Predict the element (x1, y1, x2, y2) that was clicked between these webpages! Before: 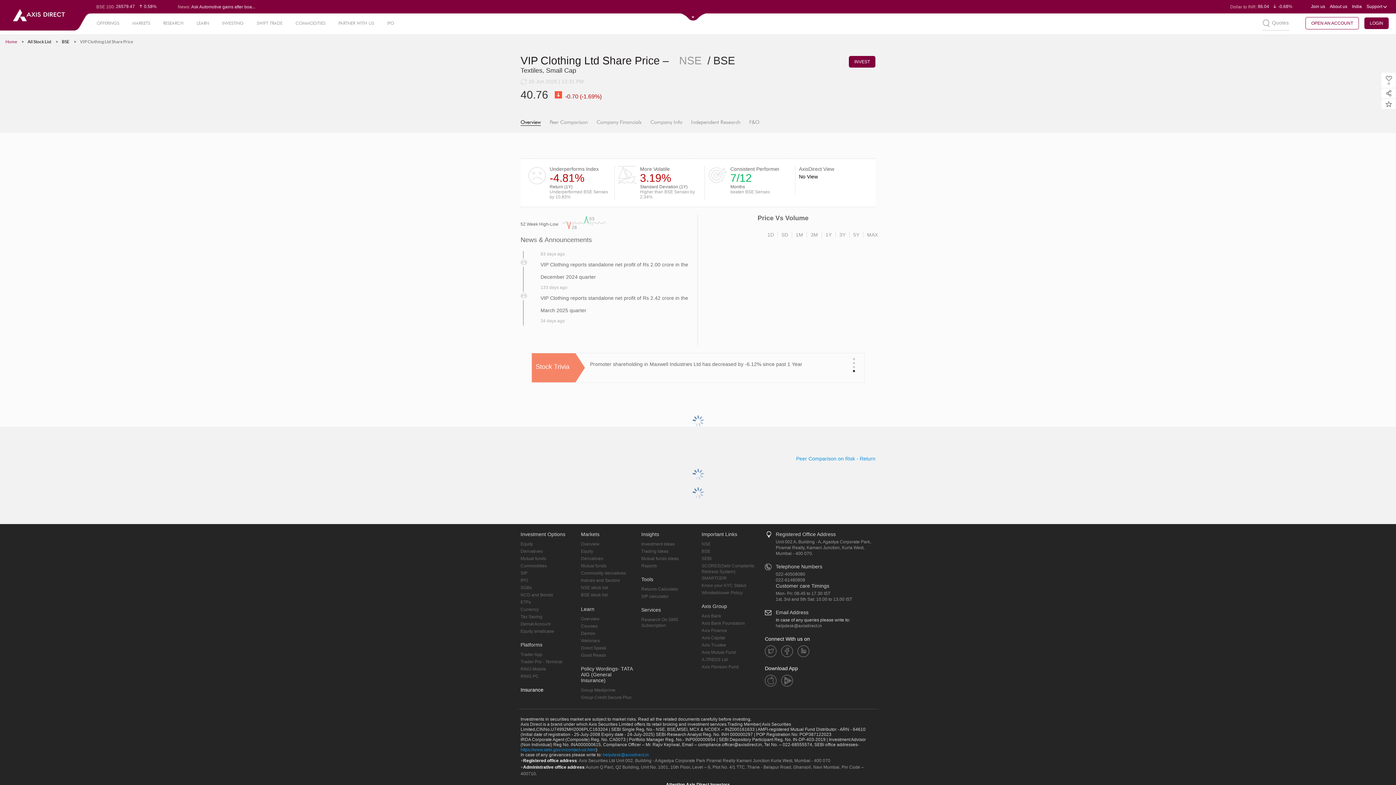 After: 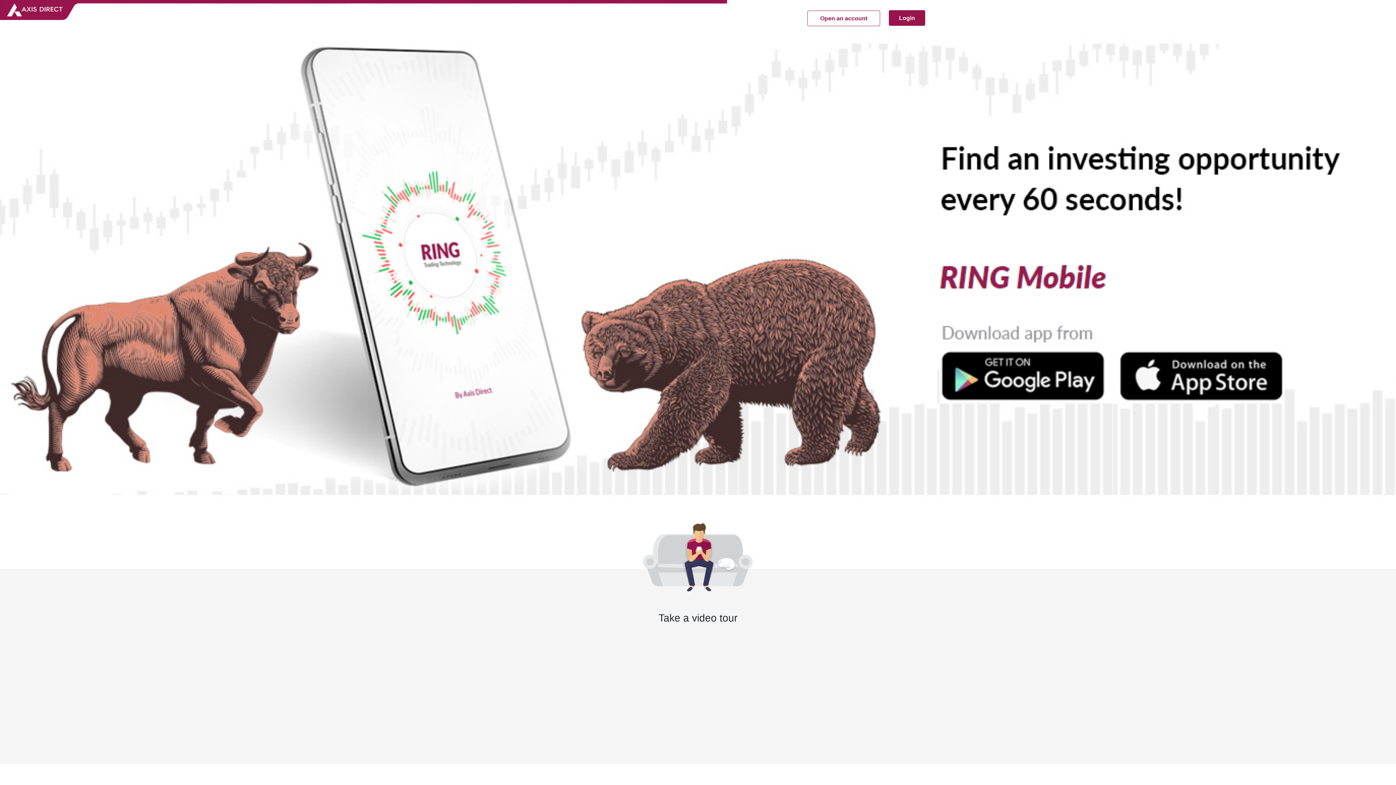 Action: bbox: (520, 667, 546, 672) label: RING Mobile